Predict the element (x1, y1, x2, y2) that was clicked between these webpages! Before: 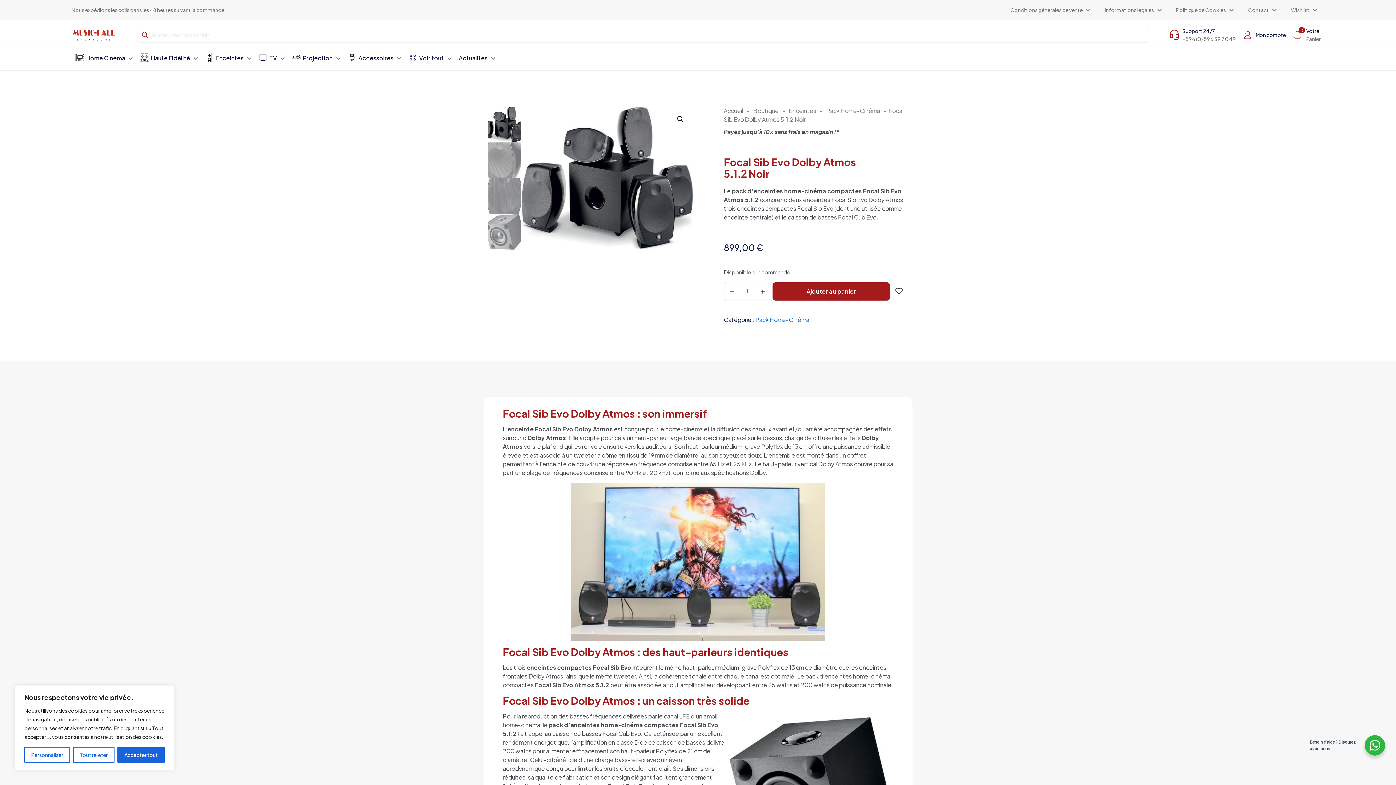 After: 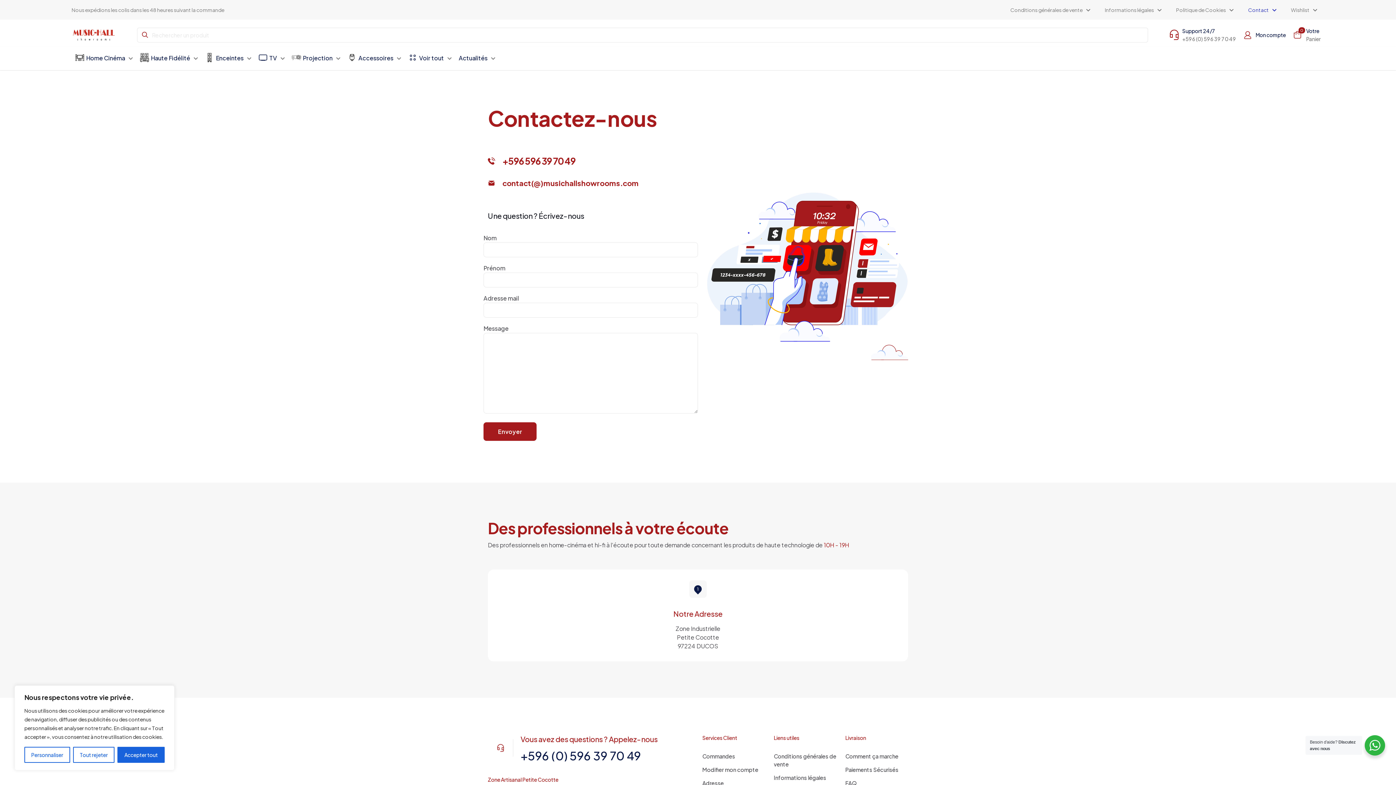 Action: bbox: (1241, 3, 1284, 16) label: Contact